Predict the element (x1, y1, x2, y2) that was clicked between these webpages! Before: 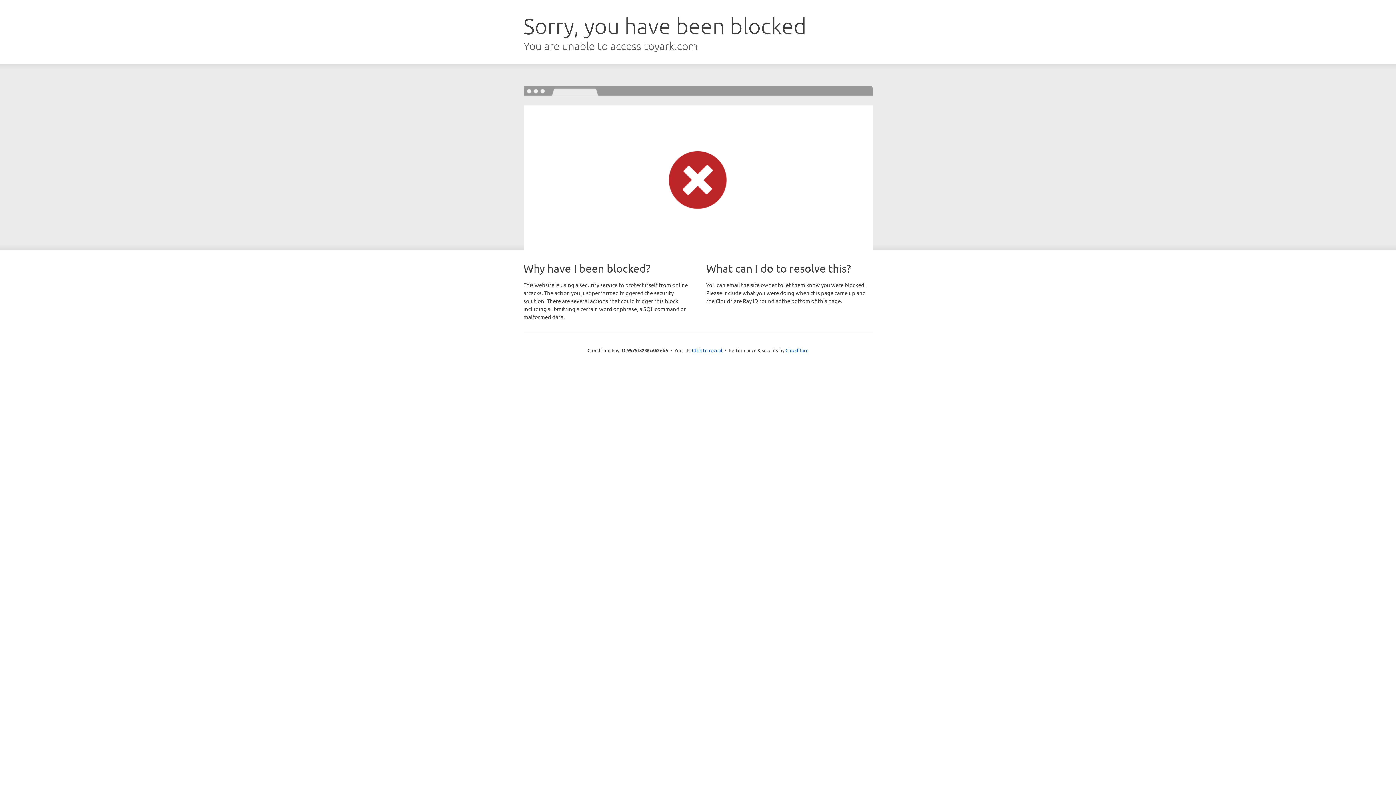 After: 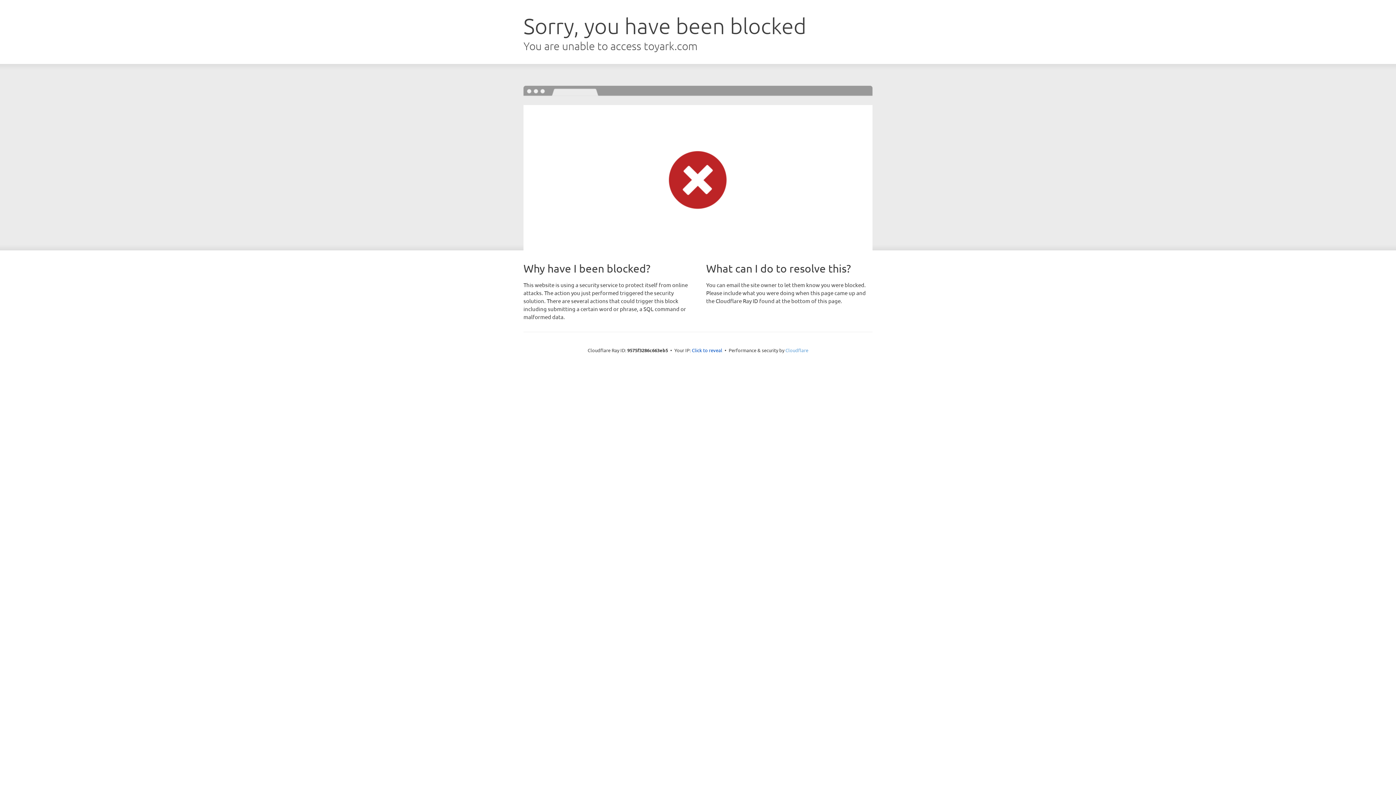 Action: bbox: (785, 347, 808, 353) label: Cloudflare